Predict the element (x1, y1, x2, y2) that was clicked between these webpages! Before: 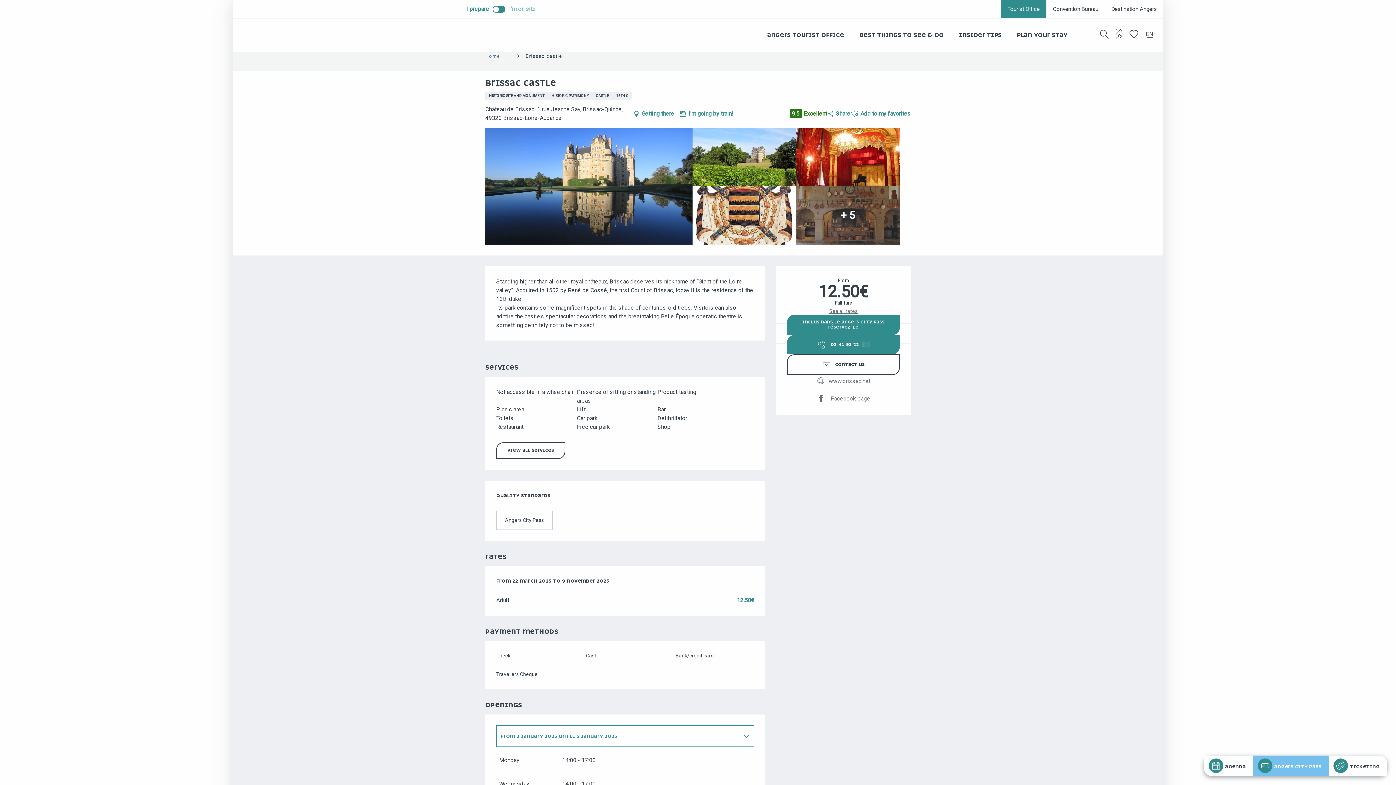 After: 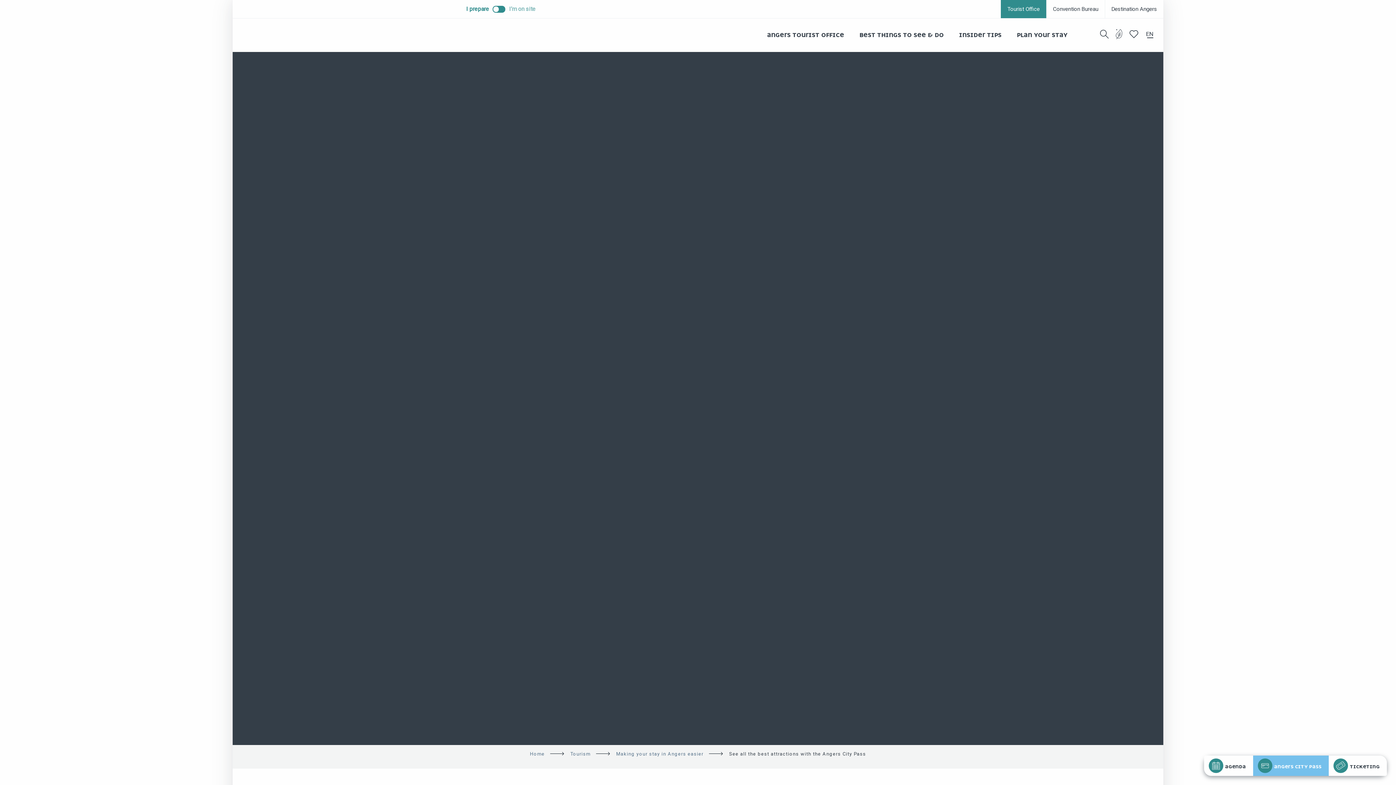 Action: bbox: (1253, 756, 1329, 776) label: ANGERS CITY PASS